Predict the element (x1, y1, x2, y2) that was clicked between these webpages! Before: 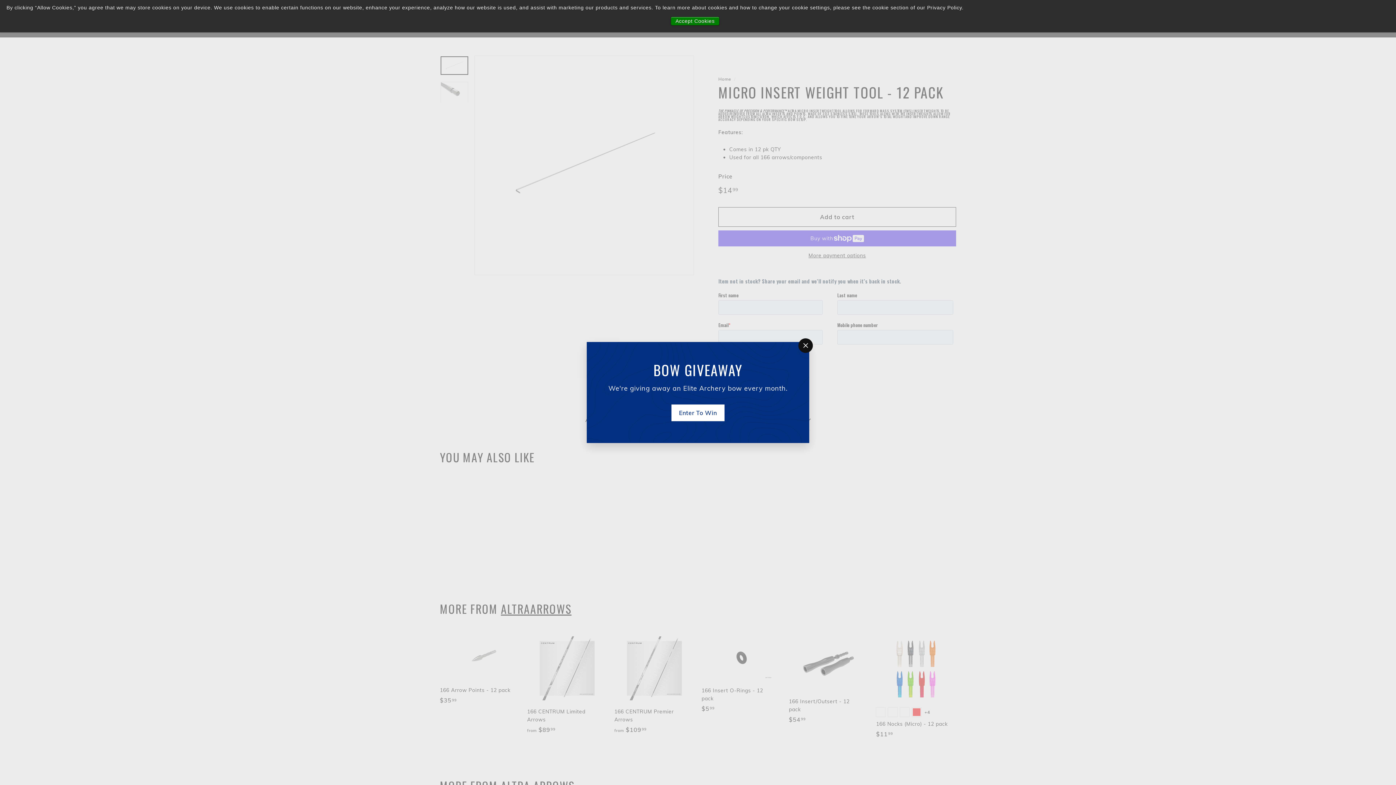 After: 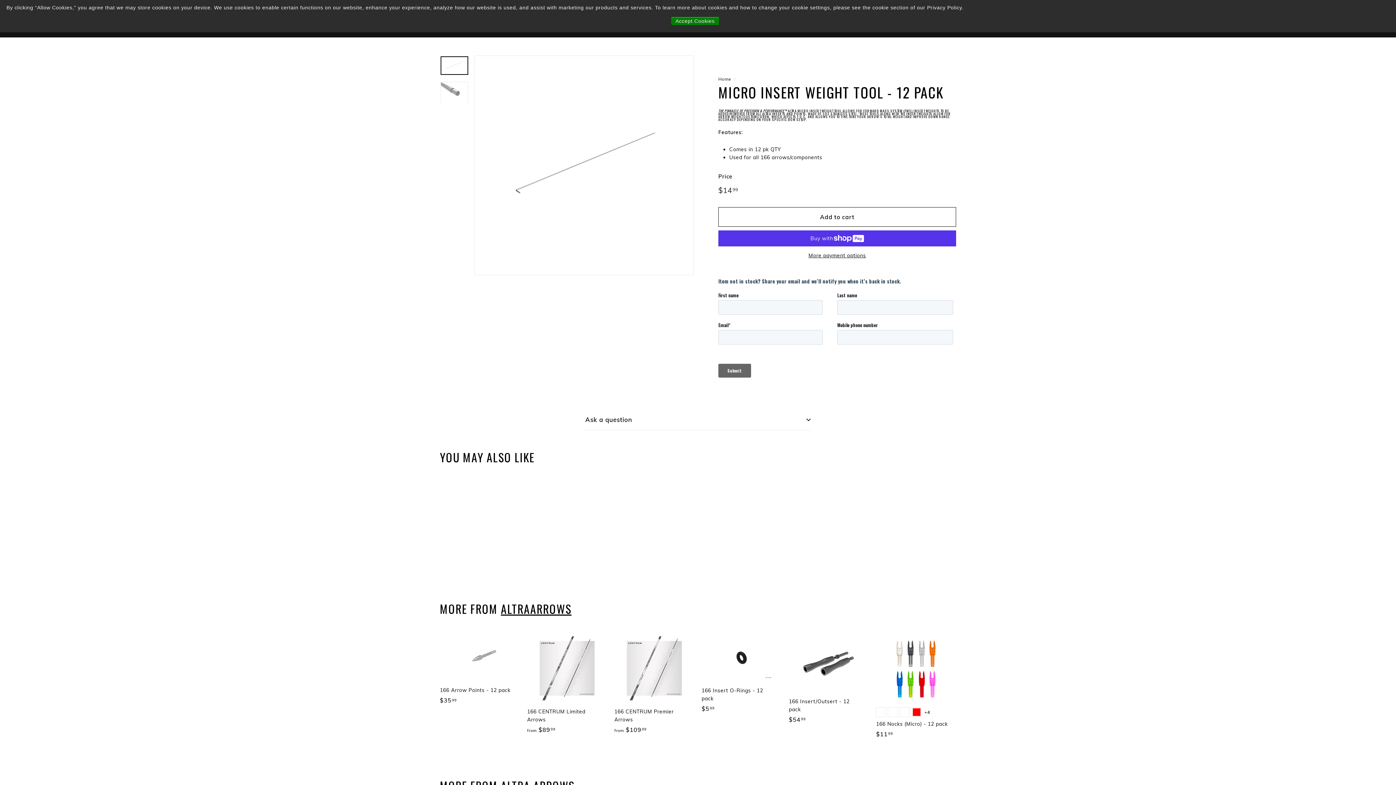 Action: bbox: (798, 338, 813, 353) label: "Close (esc)"